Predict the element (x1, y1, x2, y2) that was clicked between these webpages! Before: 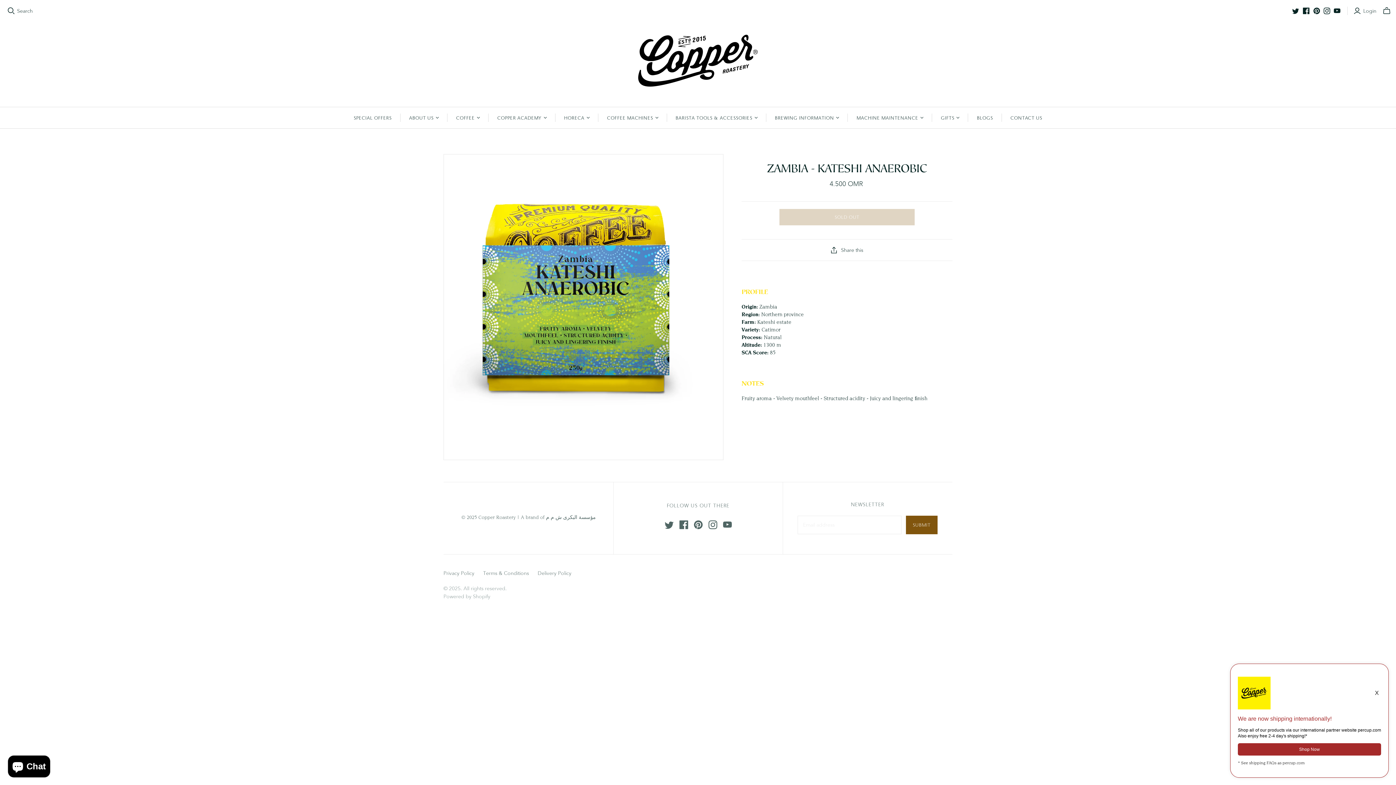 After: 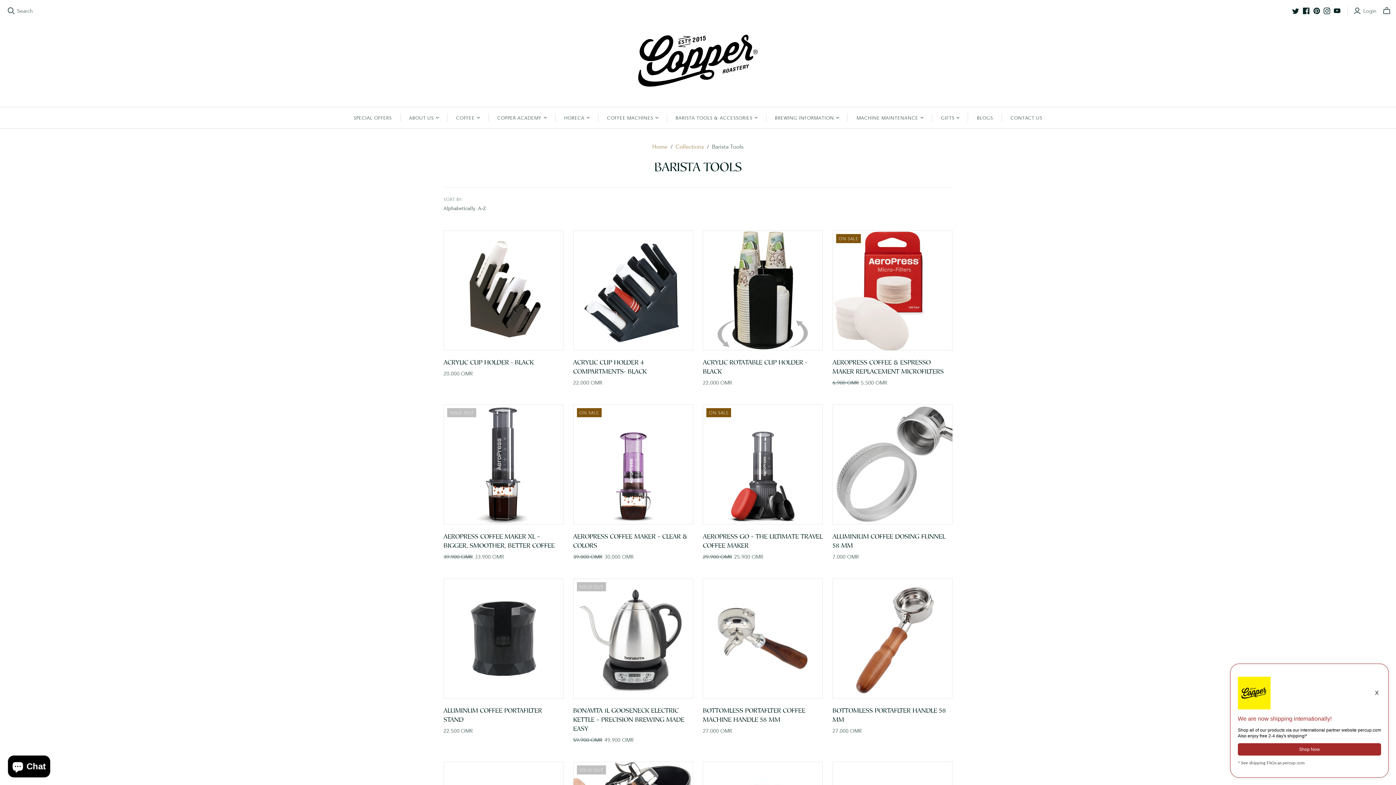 Action: bbox: (667, 107, 766, 128) label: BARISTA TOOLS & ACCESSORIES